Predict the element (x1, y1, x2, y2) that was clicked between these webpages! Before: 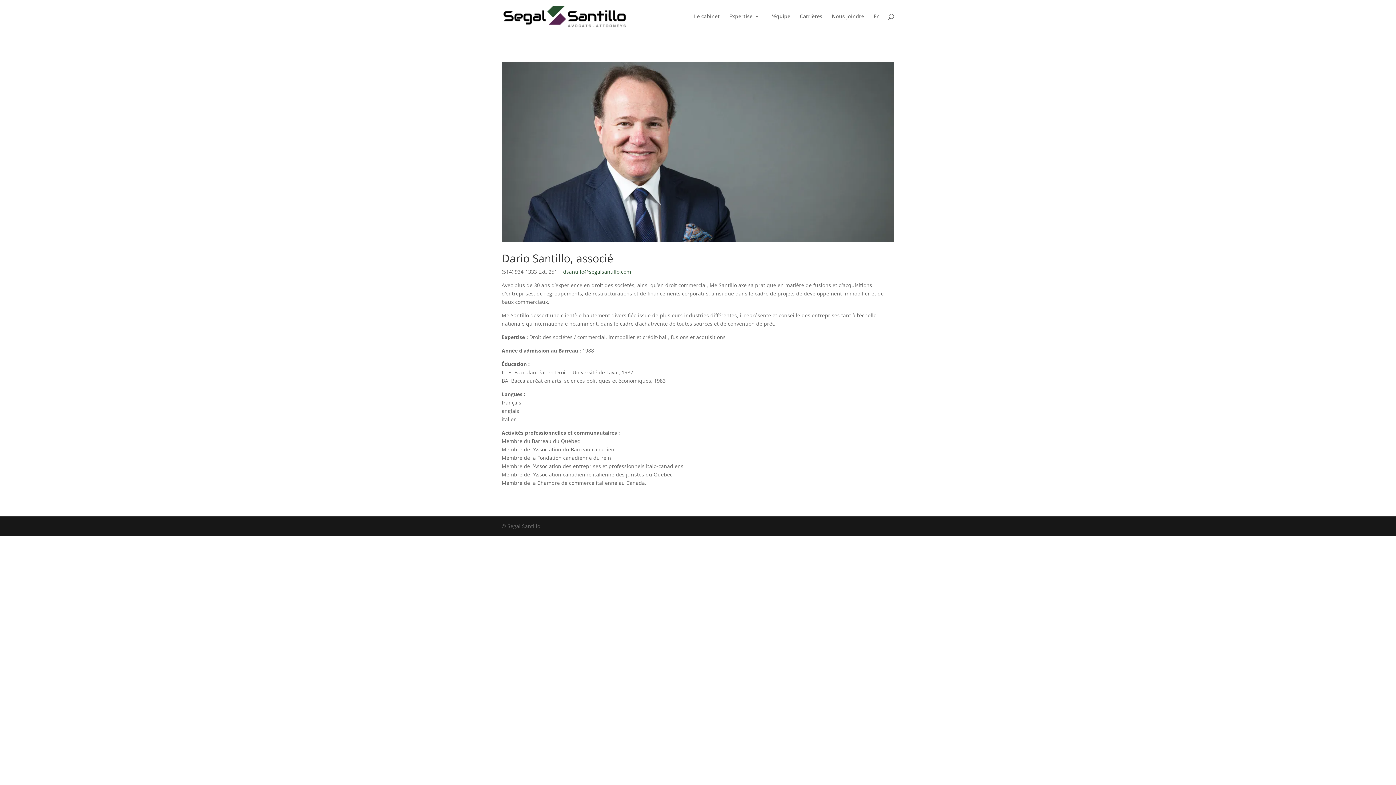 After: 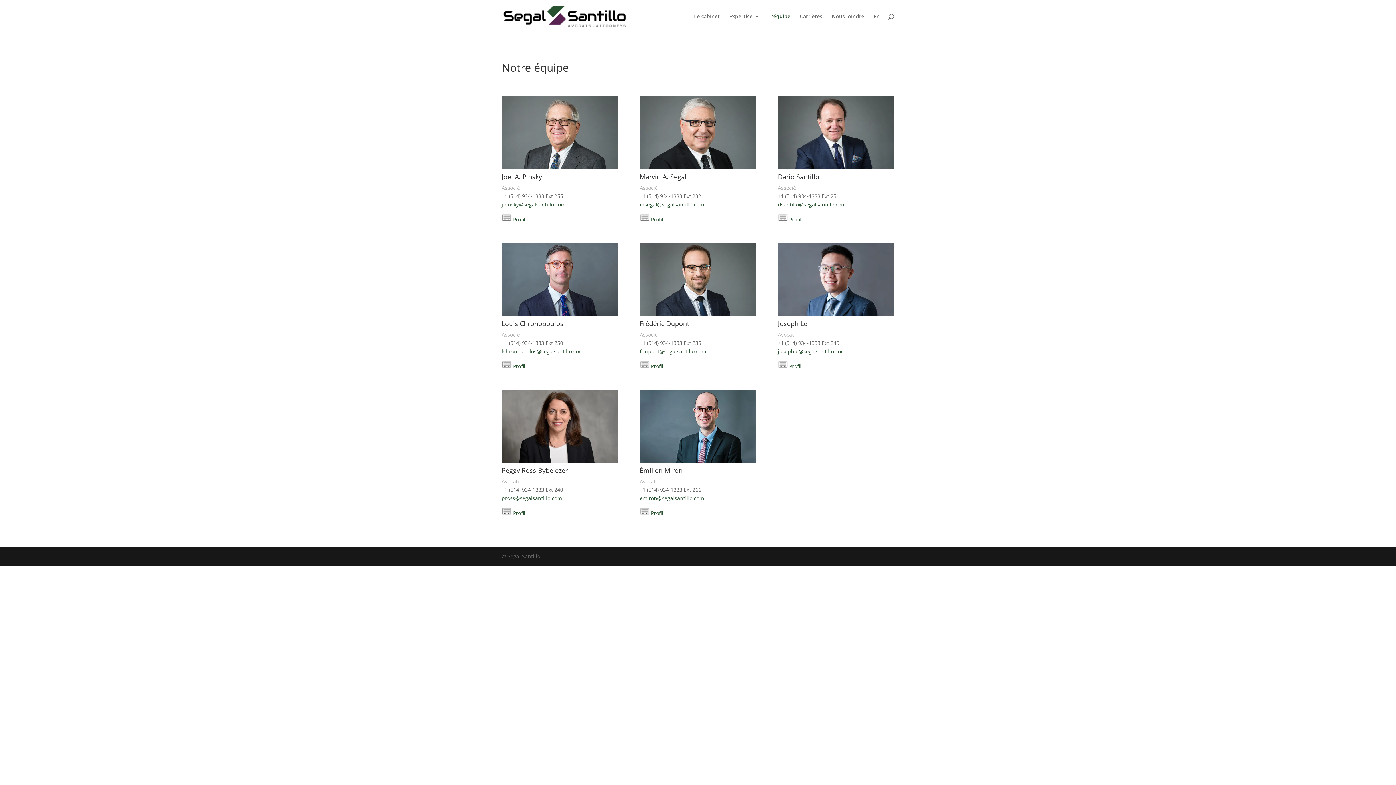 Action: label: L’équipe bbox: (769, 13, 790, 32)